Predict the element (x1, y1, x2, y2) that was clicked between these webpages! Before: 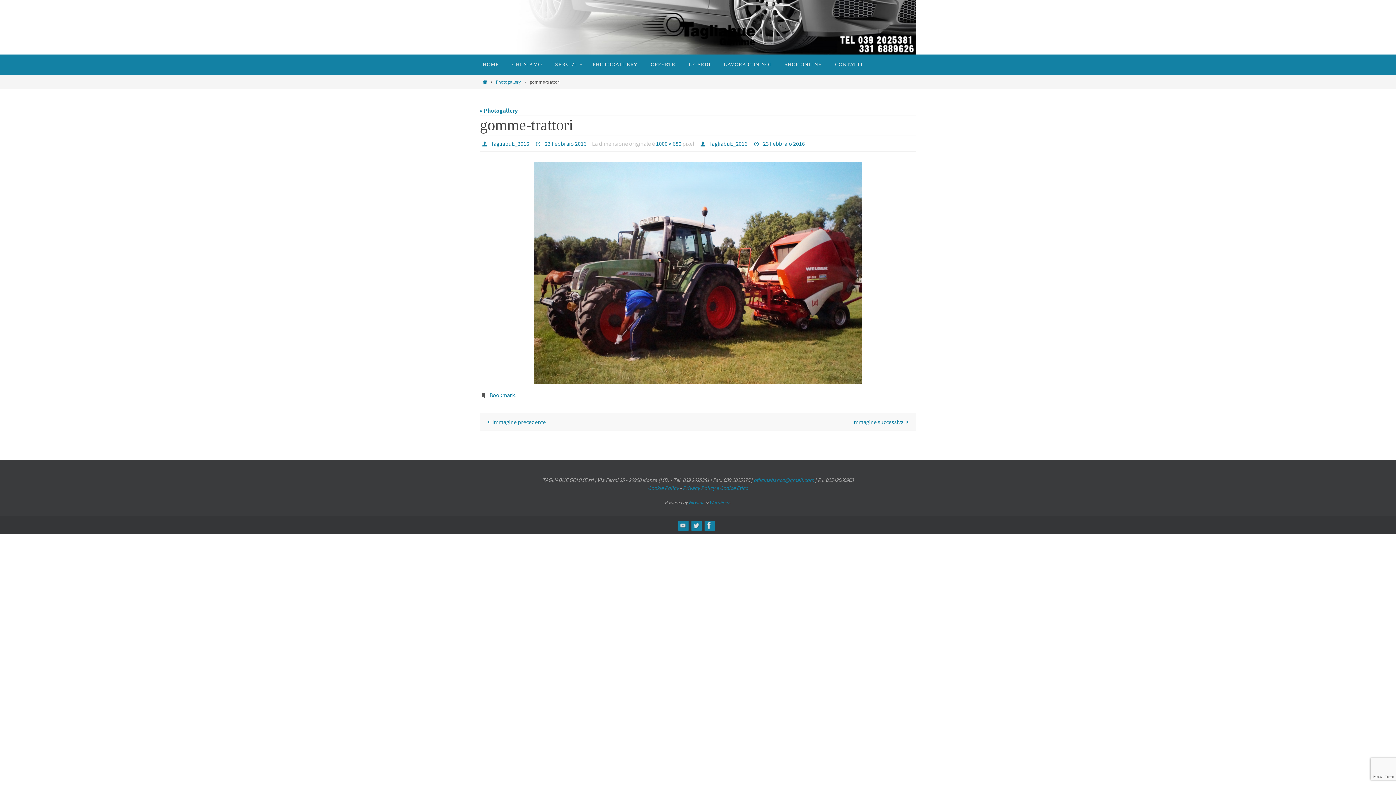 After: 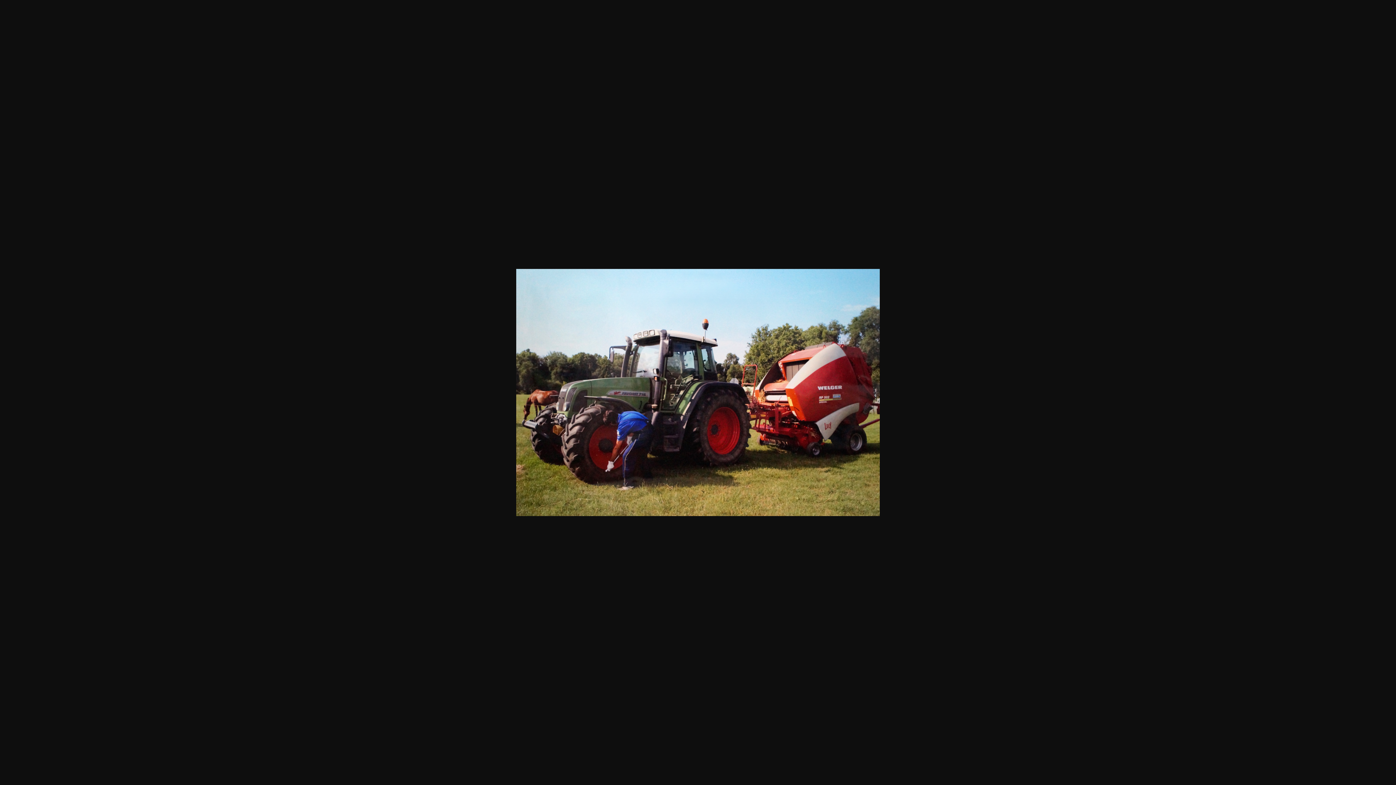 Action: bbox: (656, 140, 681, 147) label: 1000 × 680